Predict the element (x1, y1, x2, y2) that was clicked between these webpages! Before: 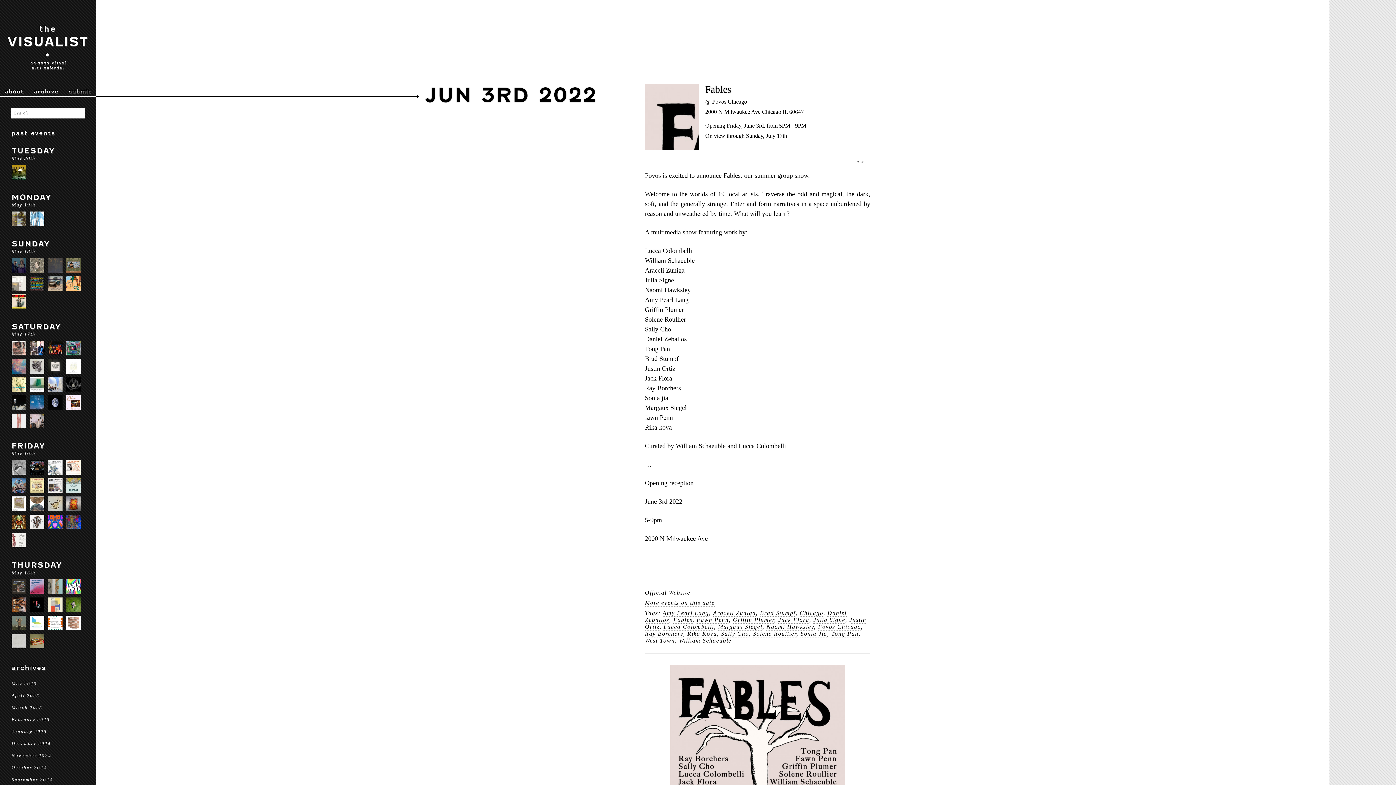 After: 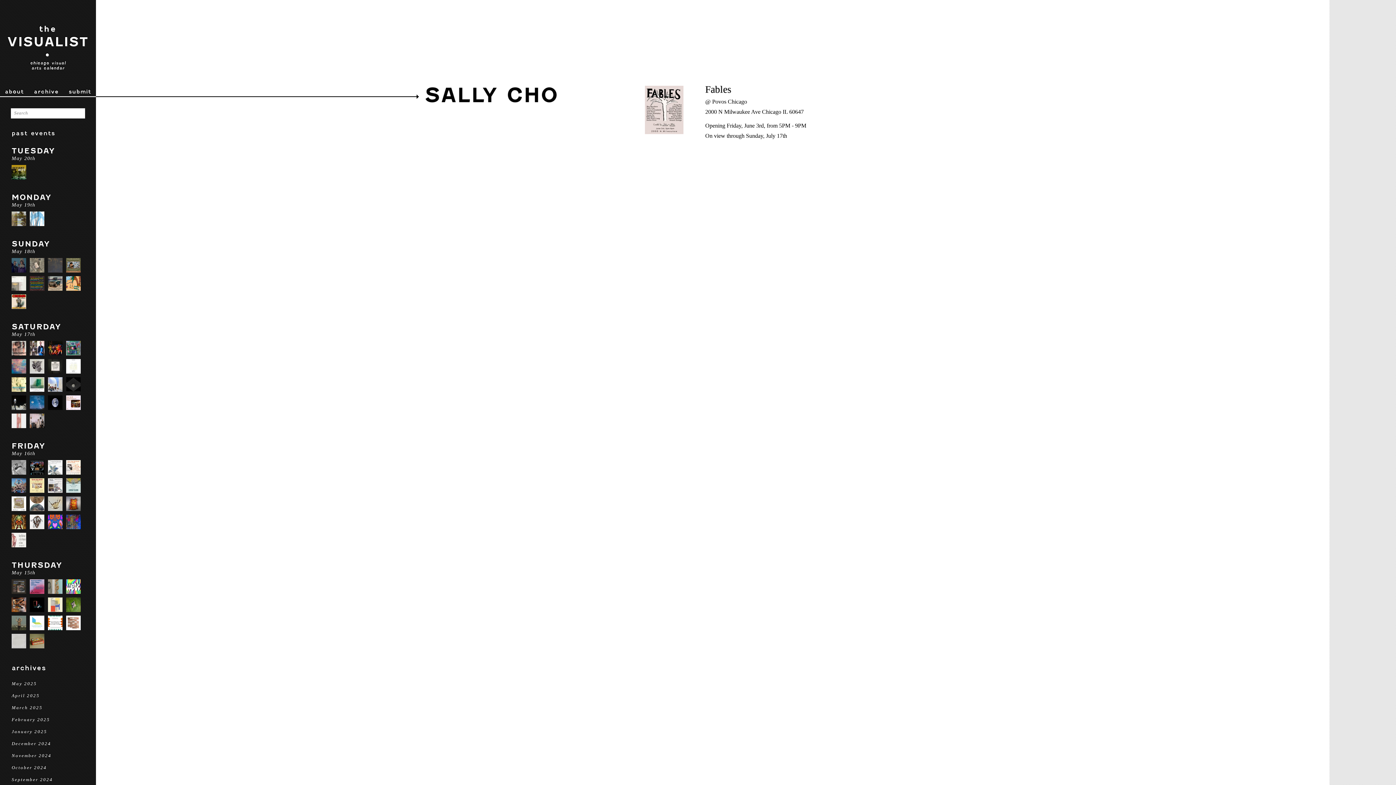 Action: bbox: (721, 630, 749, 637) label: Sally Cho